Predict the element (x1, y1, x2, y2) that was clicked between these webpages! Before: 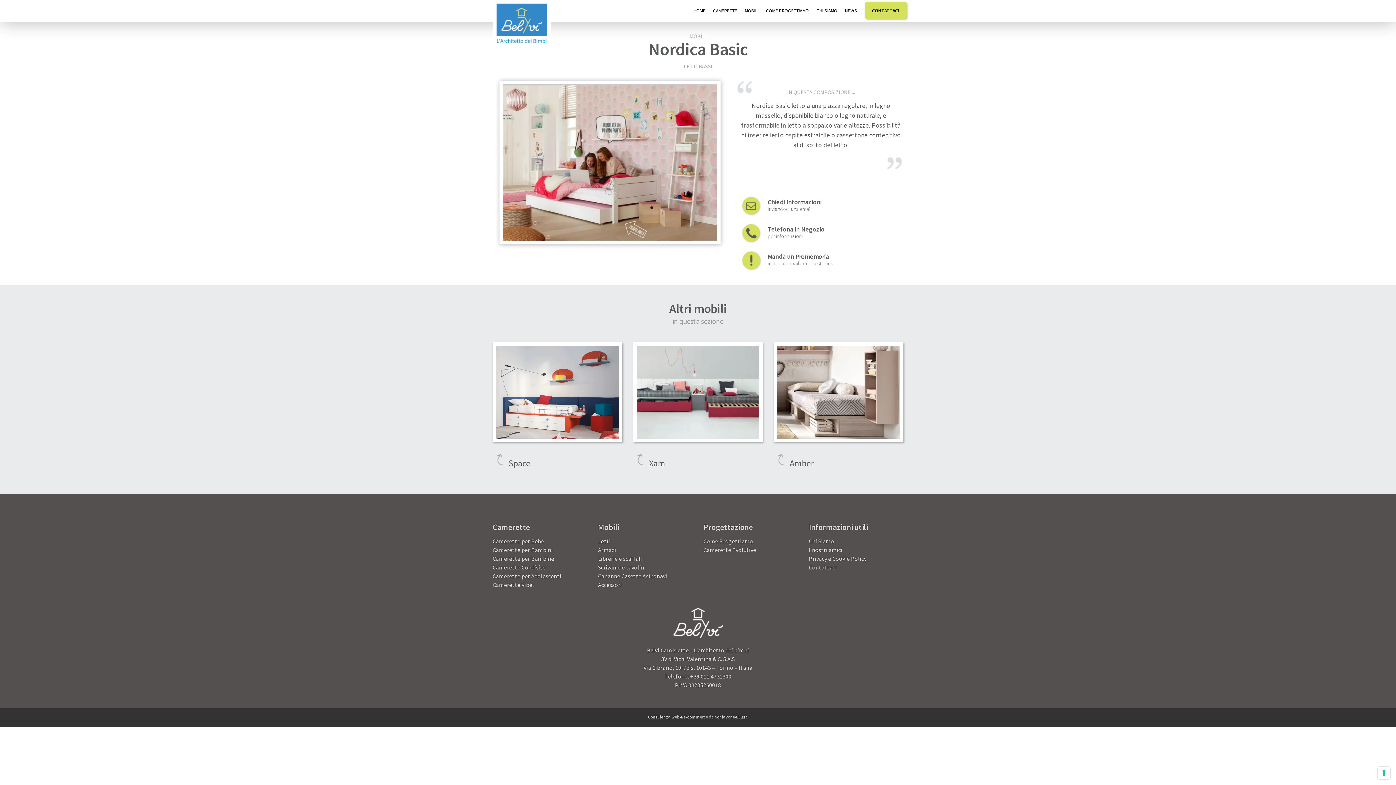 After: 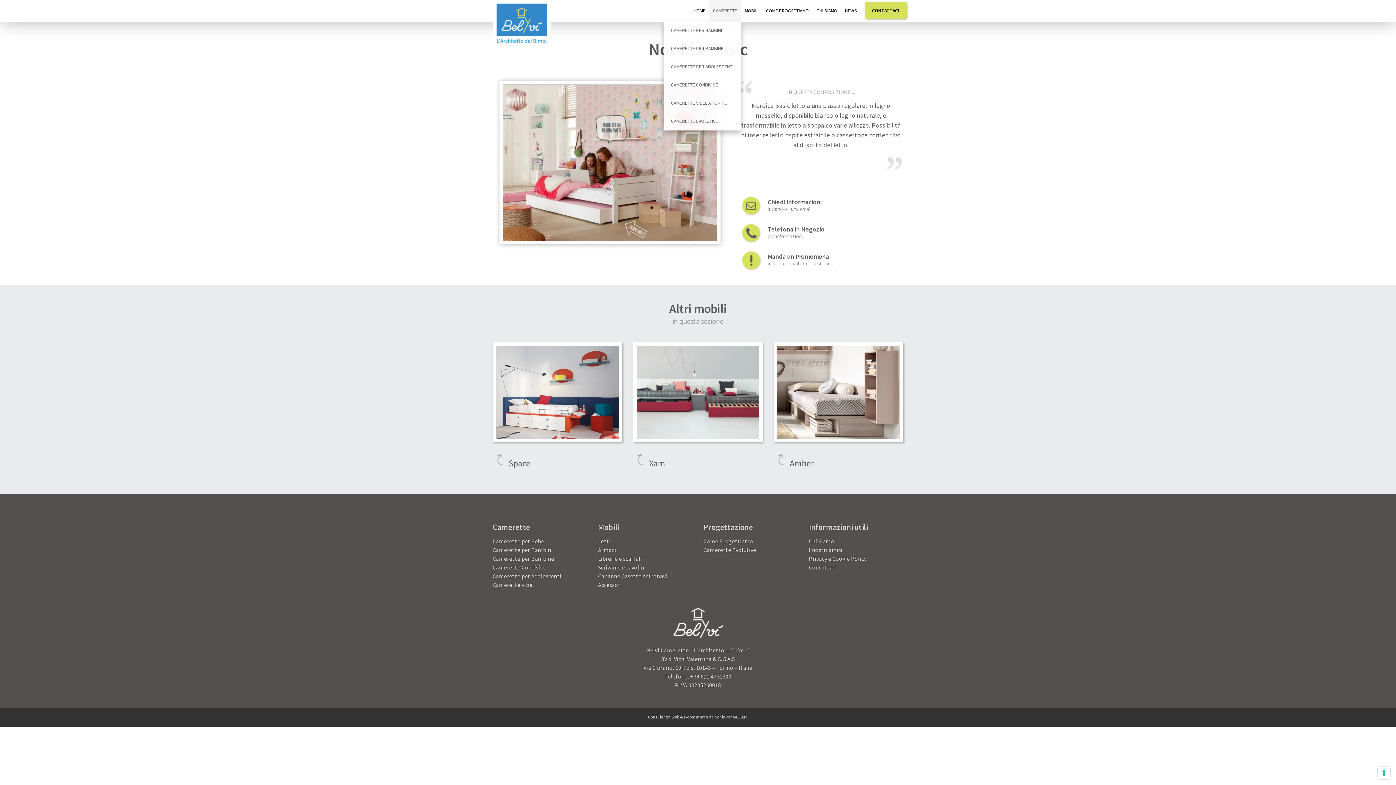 Action: label: CAMERETTE bbox: (709, 0, 740, 21)